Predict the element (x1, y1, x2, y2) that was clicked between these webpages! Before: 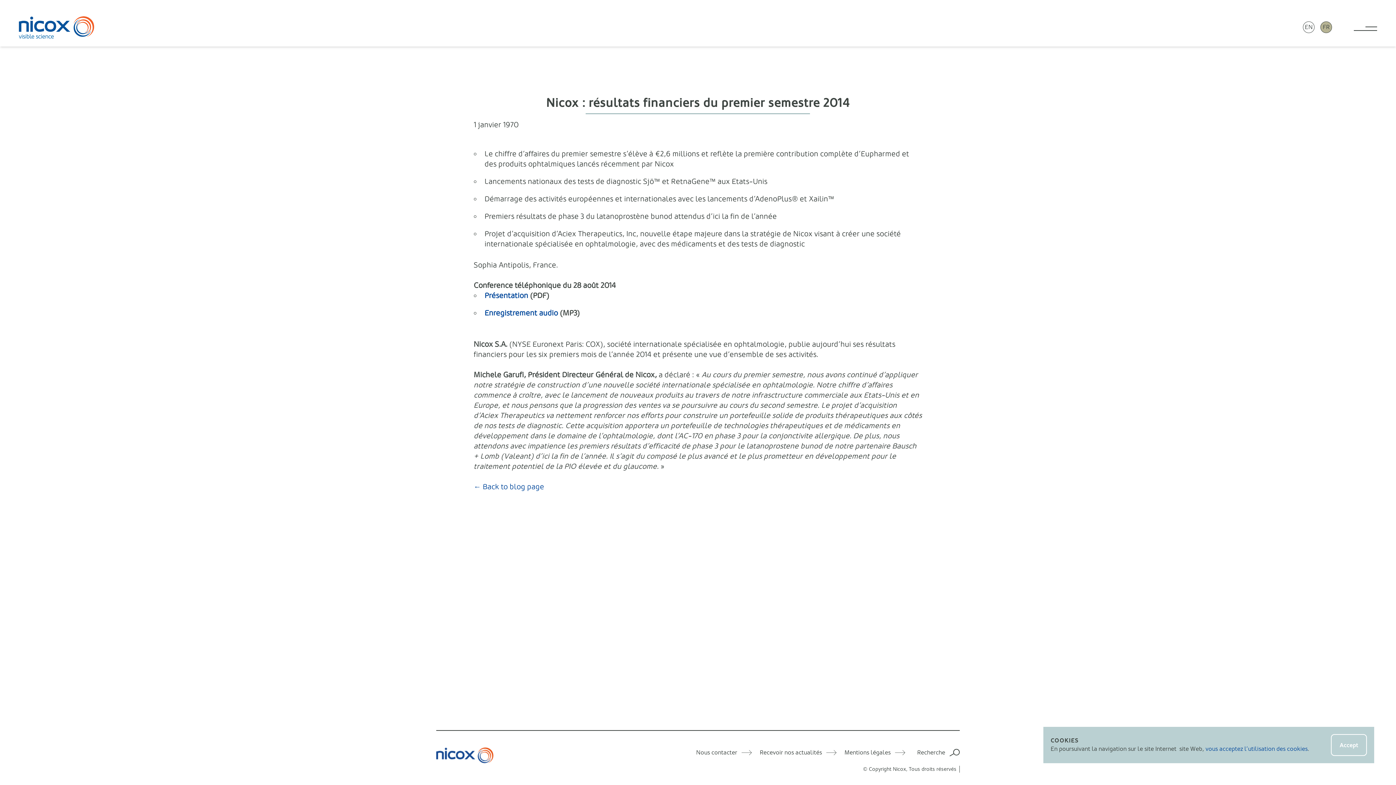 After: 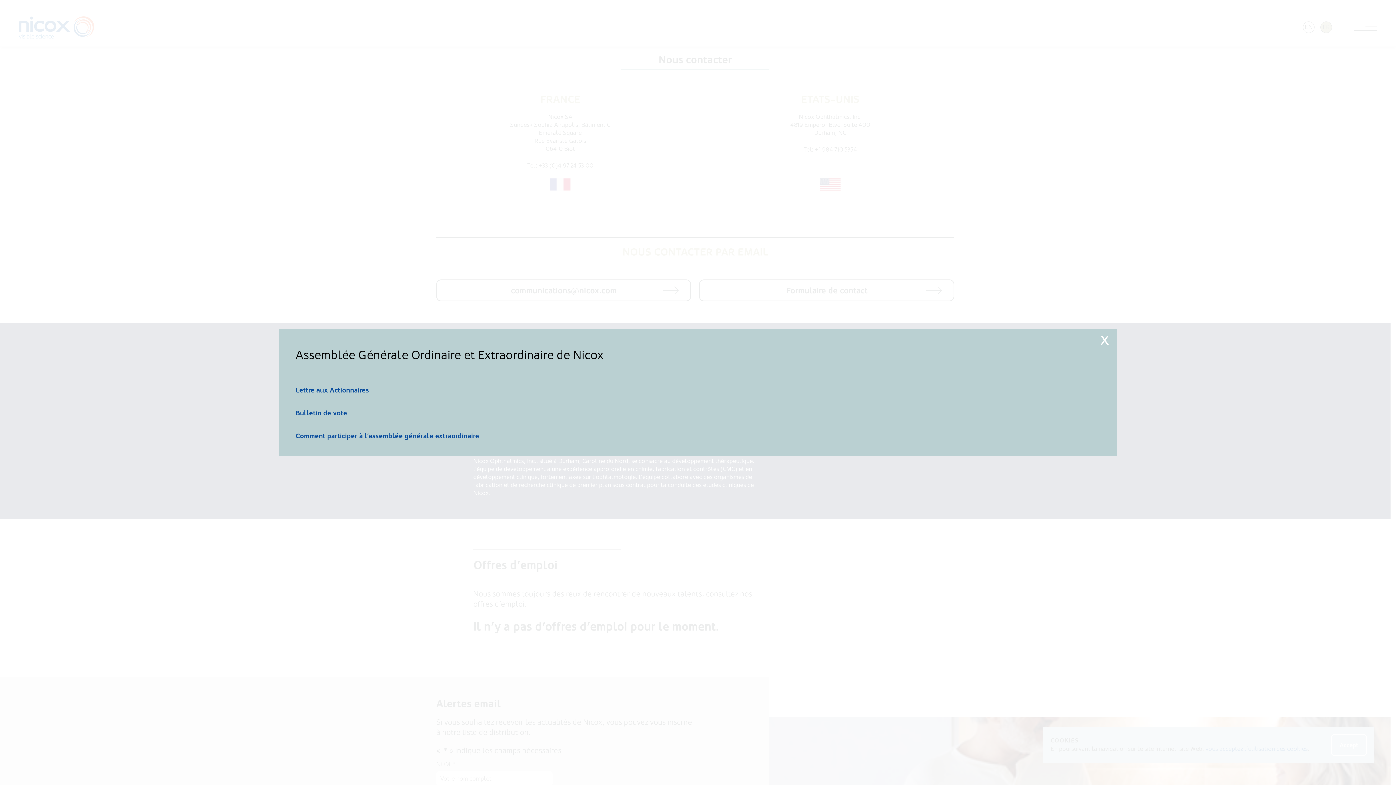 Action: bbox: (696, 748, 751, 758) label: Nous contacter